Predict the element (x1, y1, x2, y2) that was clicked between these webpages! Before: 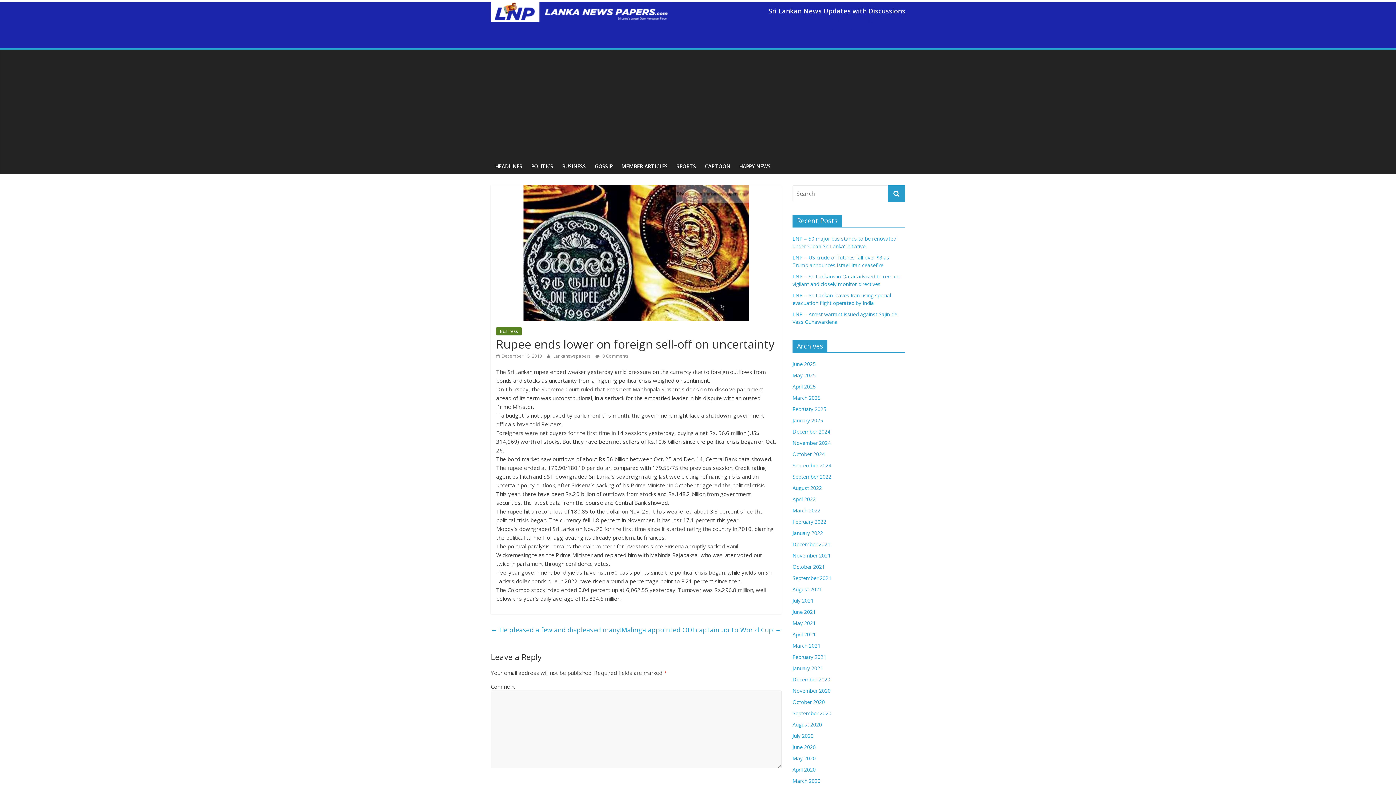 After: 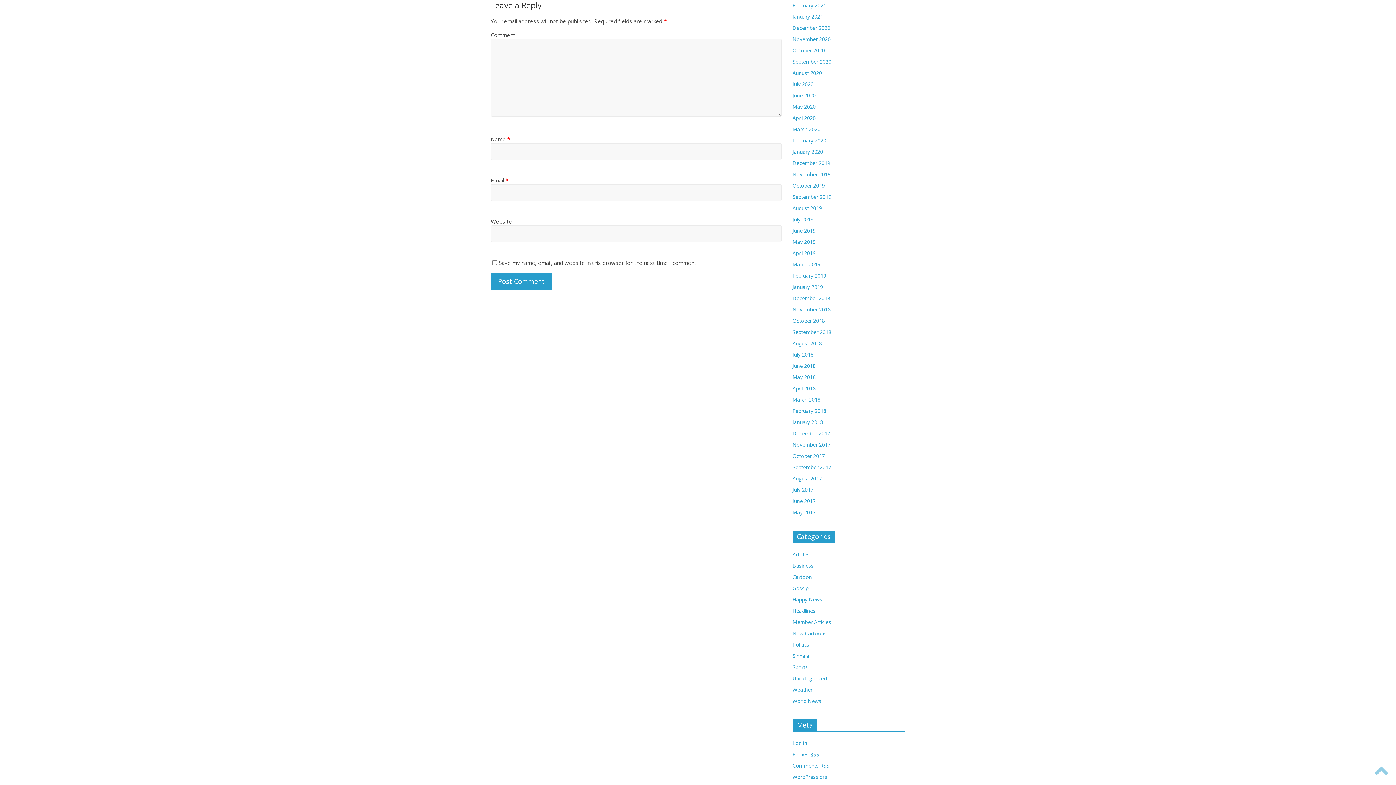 Action: label:  0 Comments bbox: (595, 353, 628, 359)